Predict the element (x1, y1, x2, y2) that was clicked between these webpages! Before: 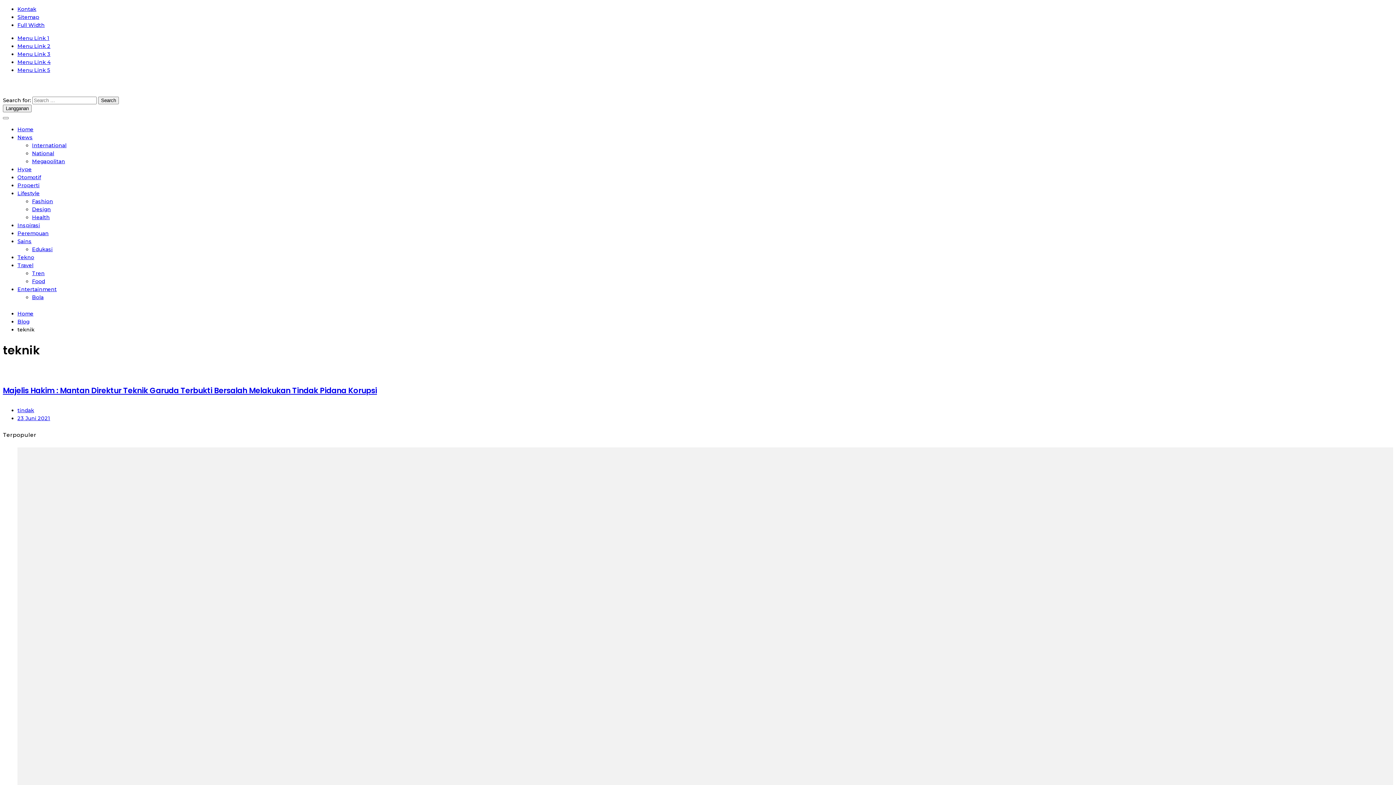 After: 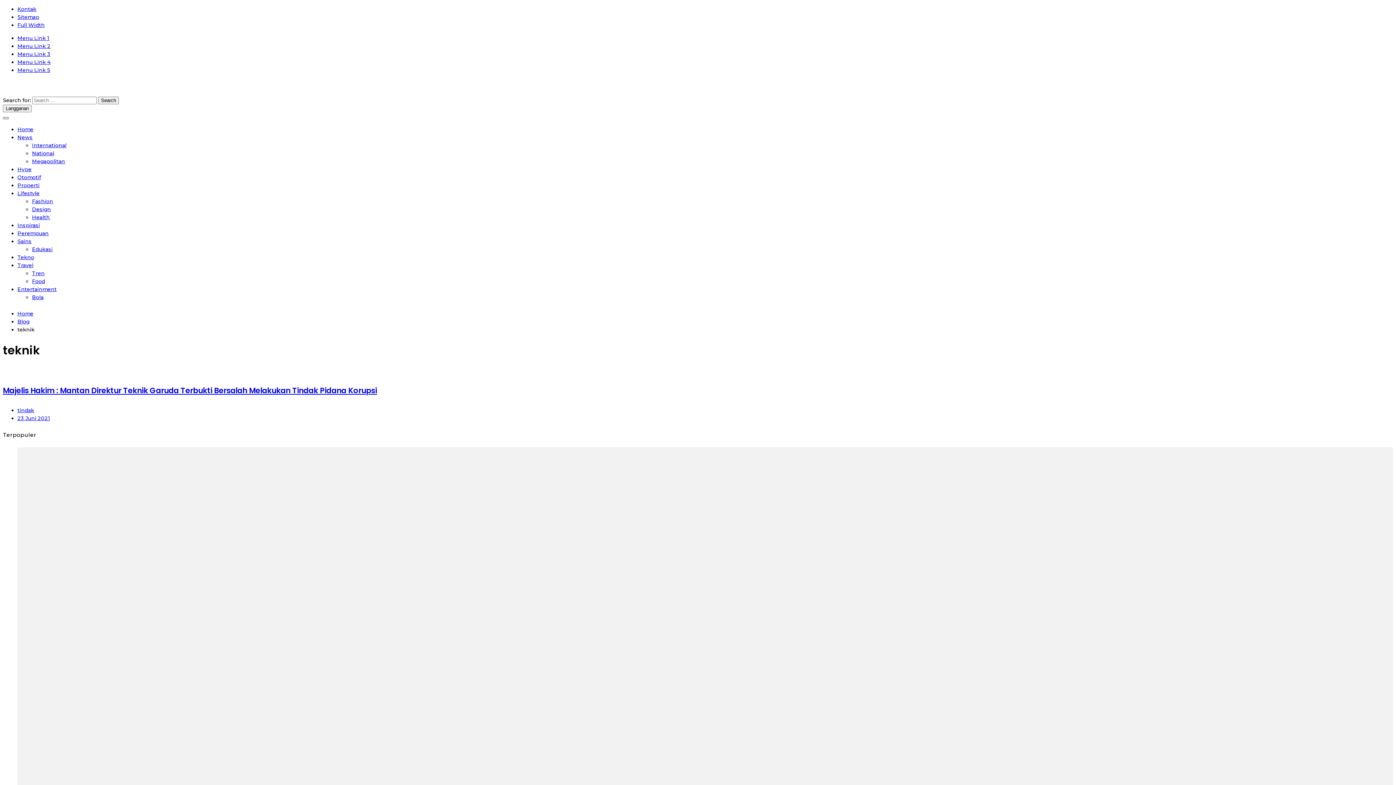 Action: bbox: (2, 117, 8, 119)